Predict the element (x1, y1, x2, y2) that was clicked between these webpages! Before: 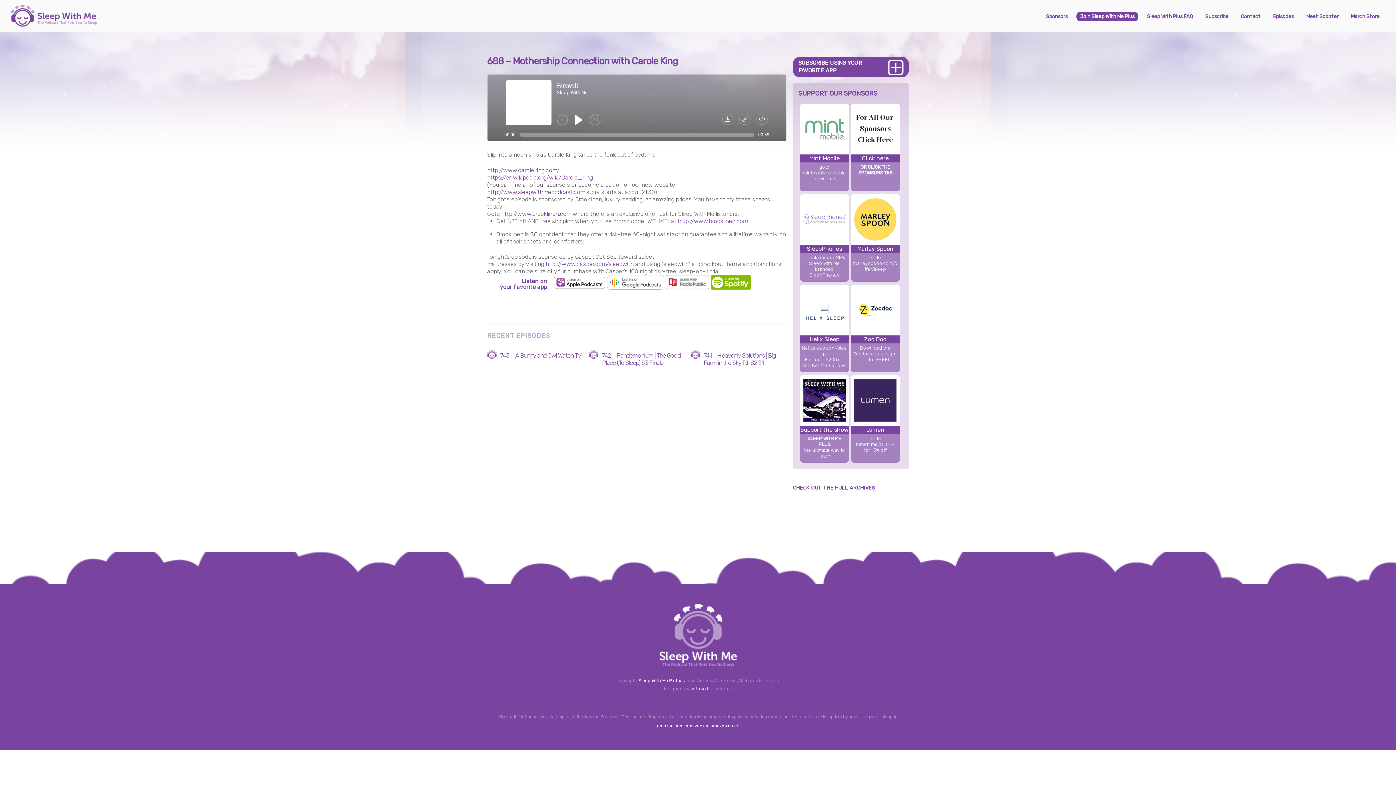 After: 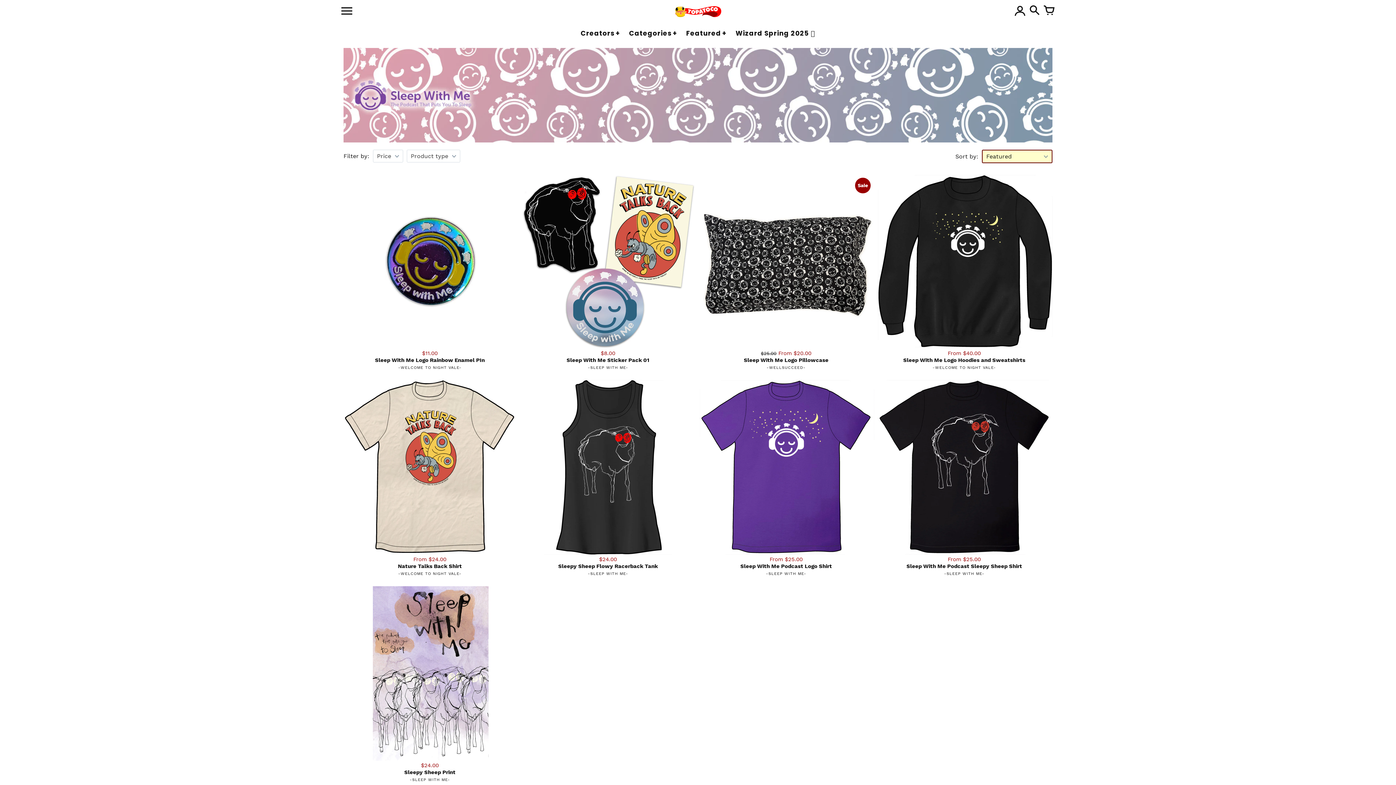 Action: label: Merch Store bbox: (1347, 12, 1383, 21)